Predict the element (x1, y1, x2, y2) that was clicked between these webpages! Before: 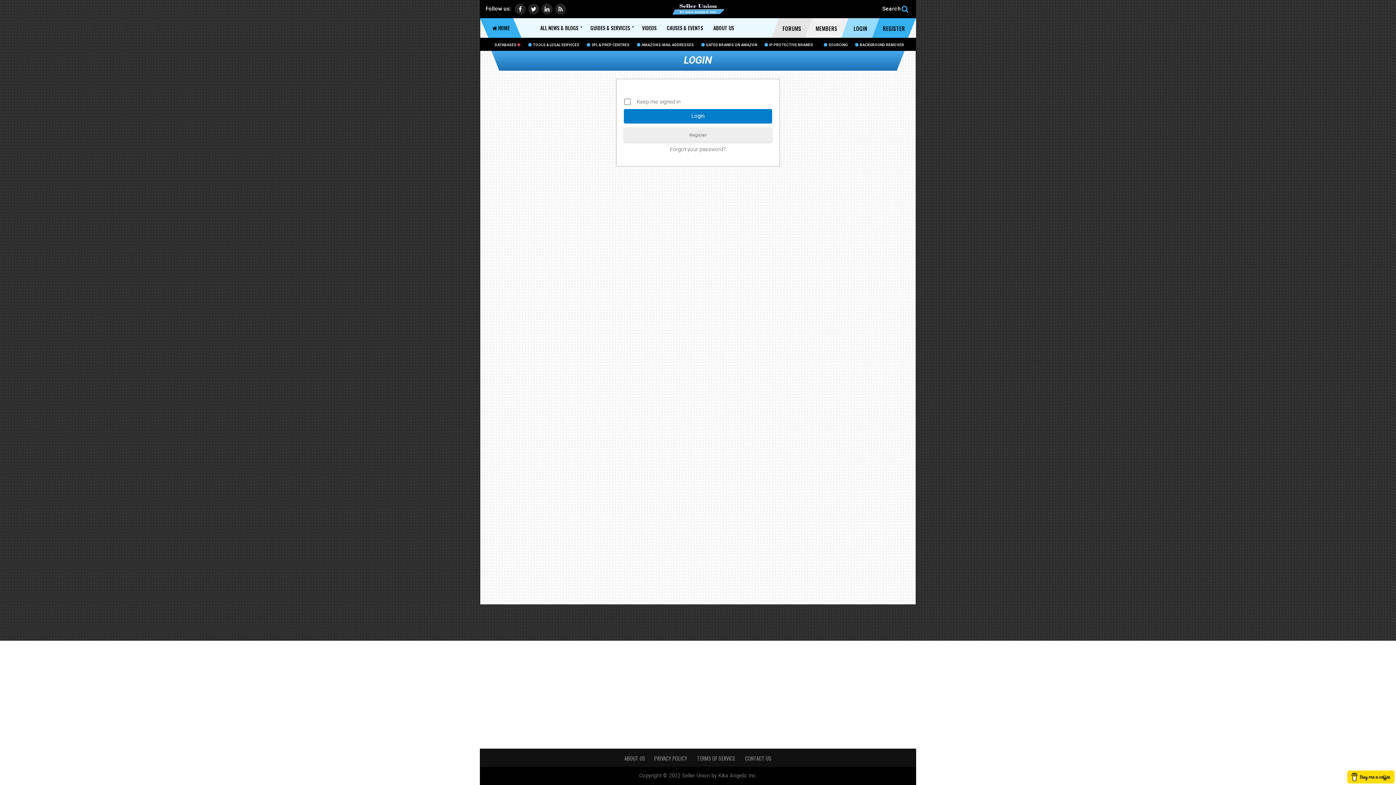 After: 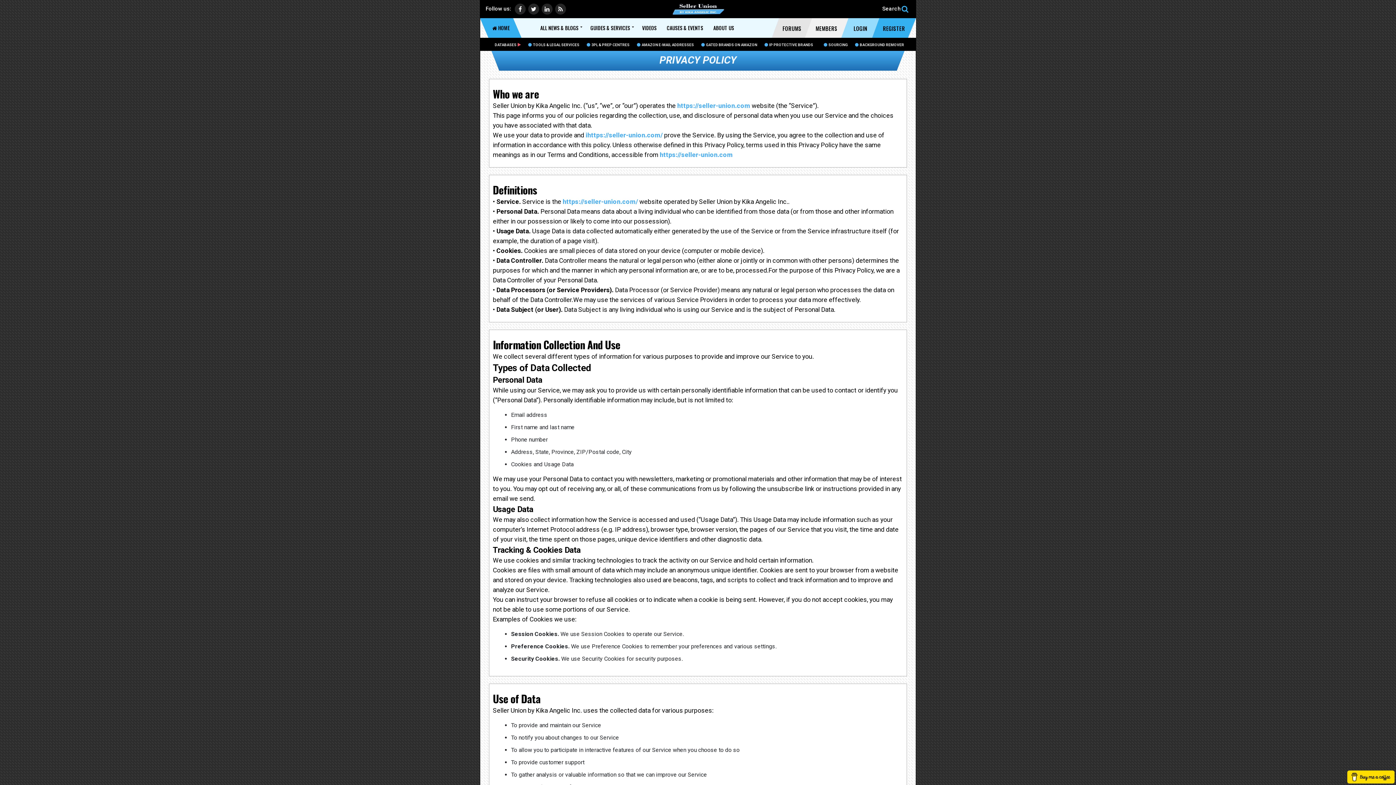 Action: bbox: (654, 754, 688, 762) label: PRIVACY POLICY 